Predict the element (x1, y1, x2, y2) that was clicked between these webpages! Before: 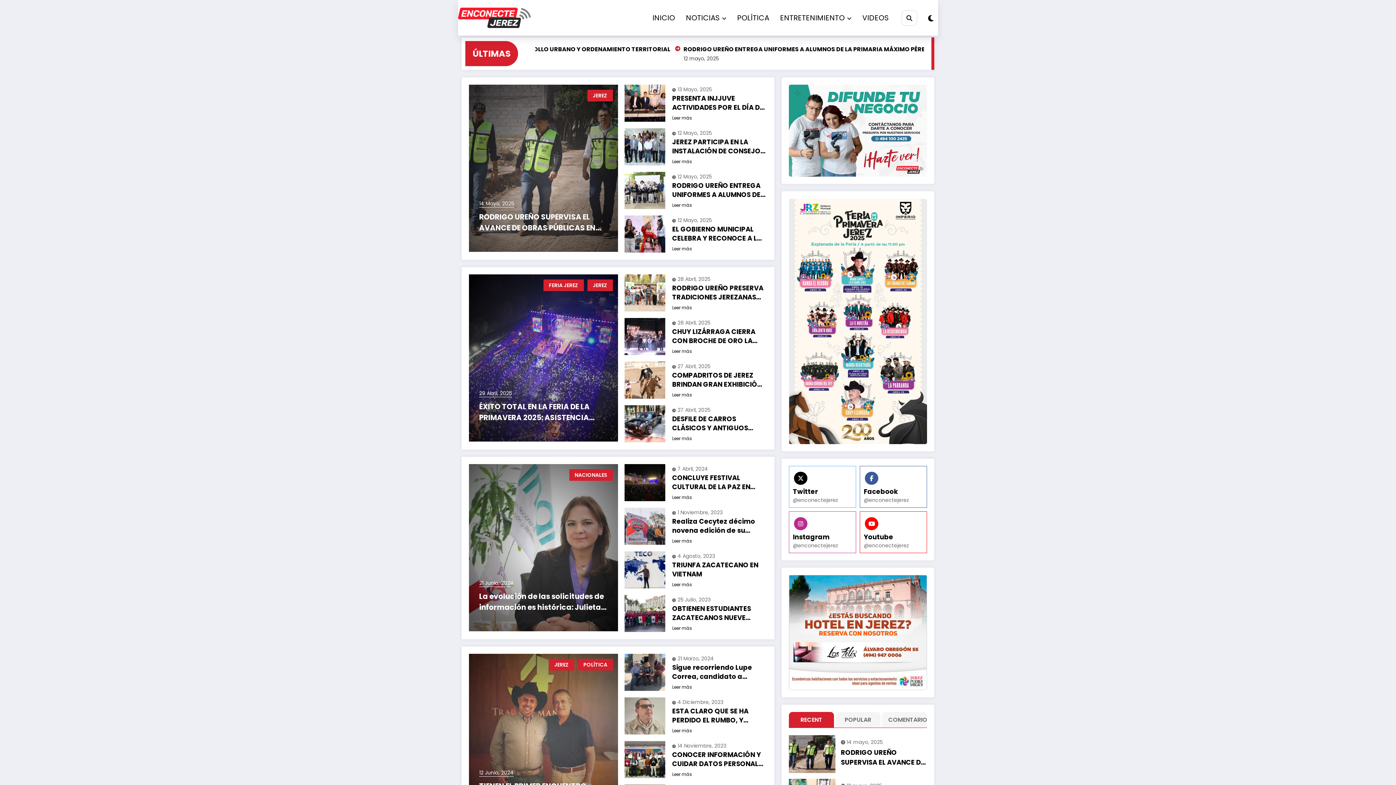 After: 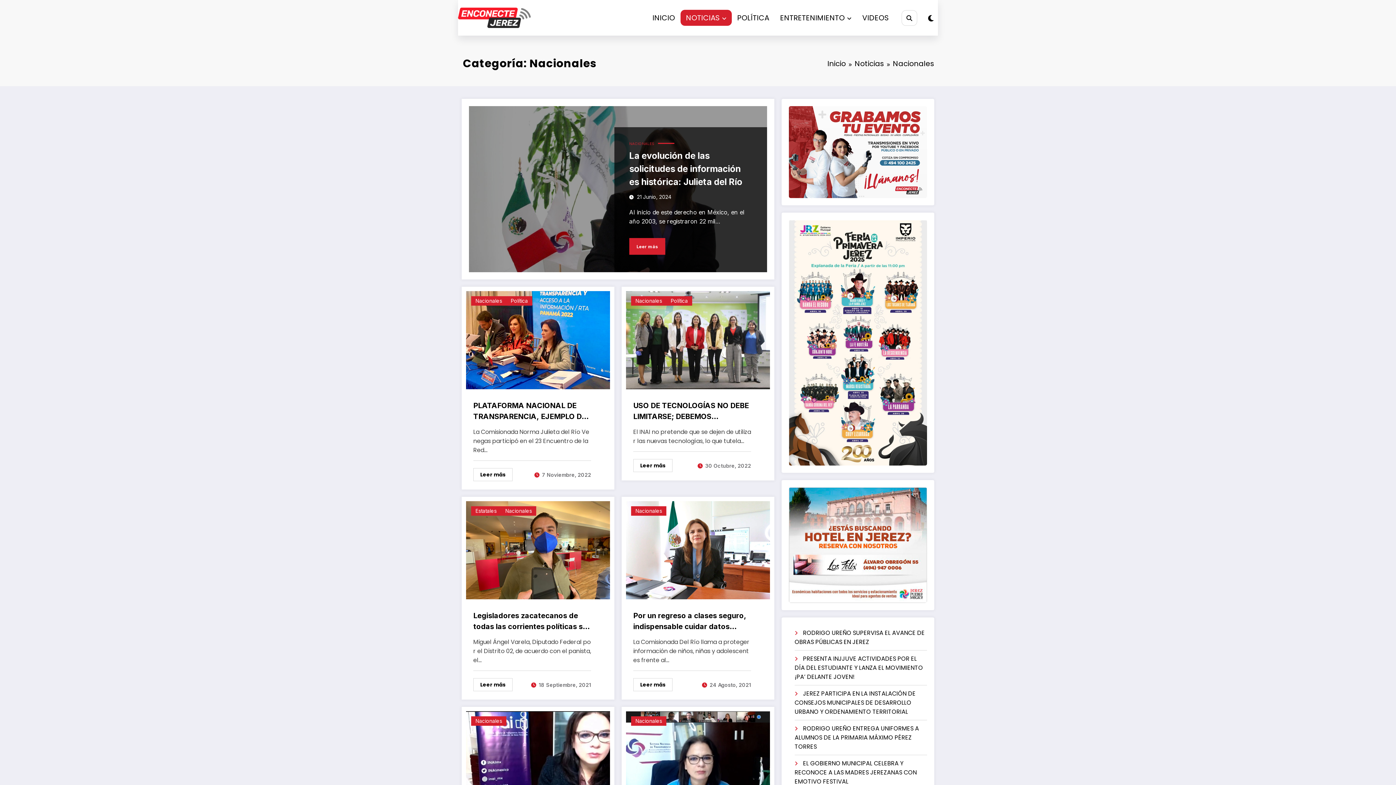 Action: bbox: (569, 469, 613, 480) label: NACIONALES